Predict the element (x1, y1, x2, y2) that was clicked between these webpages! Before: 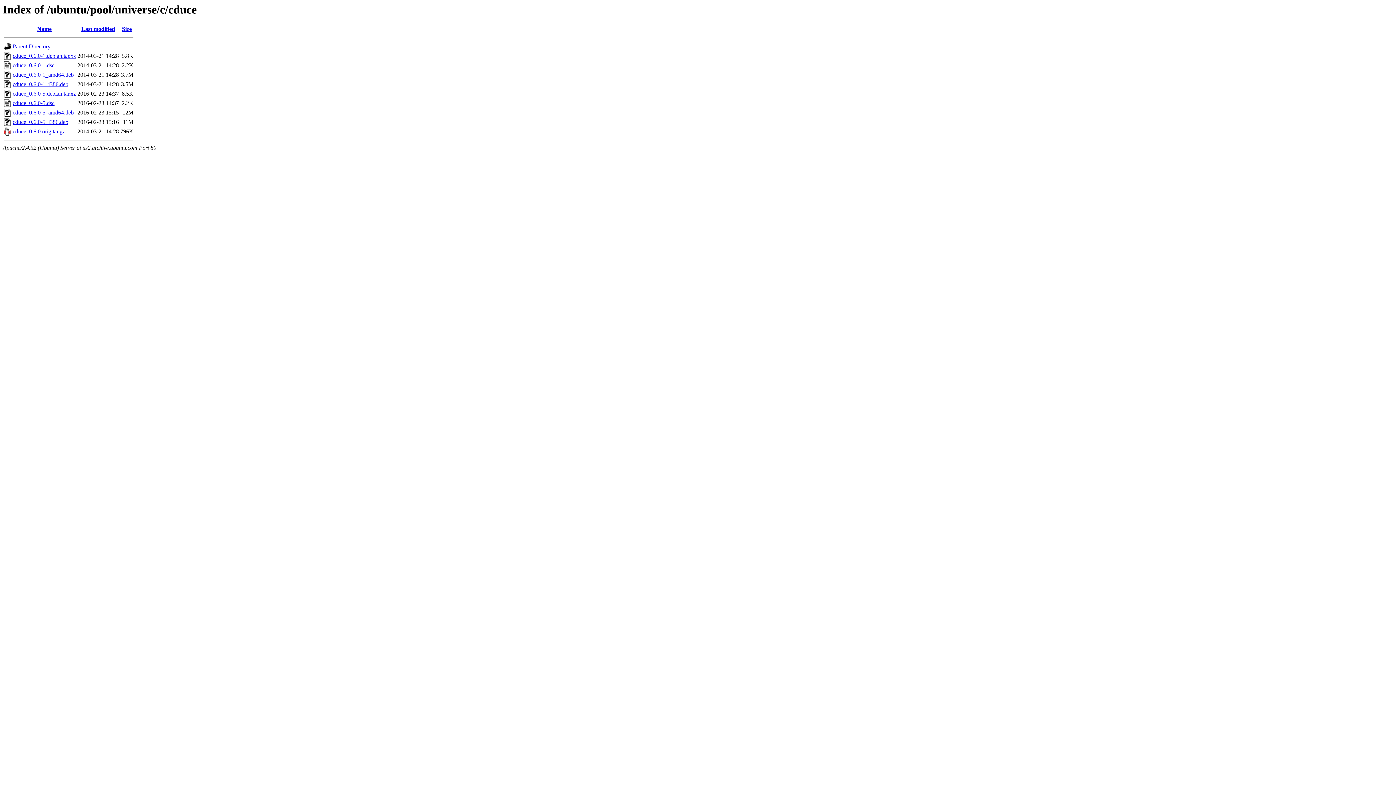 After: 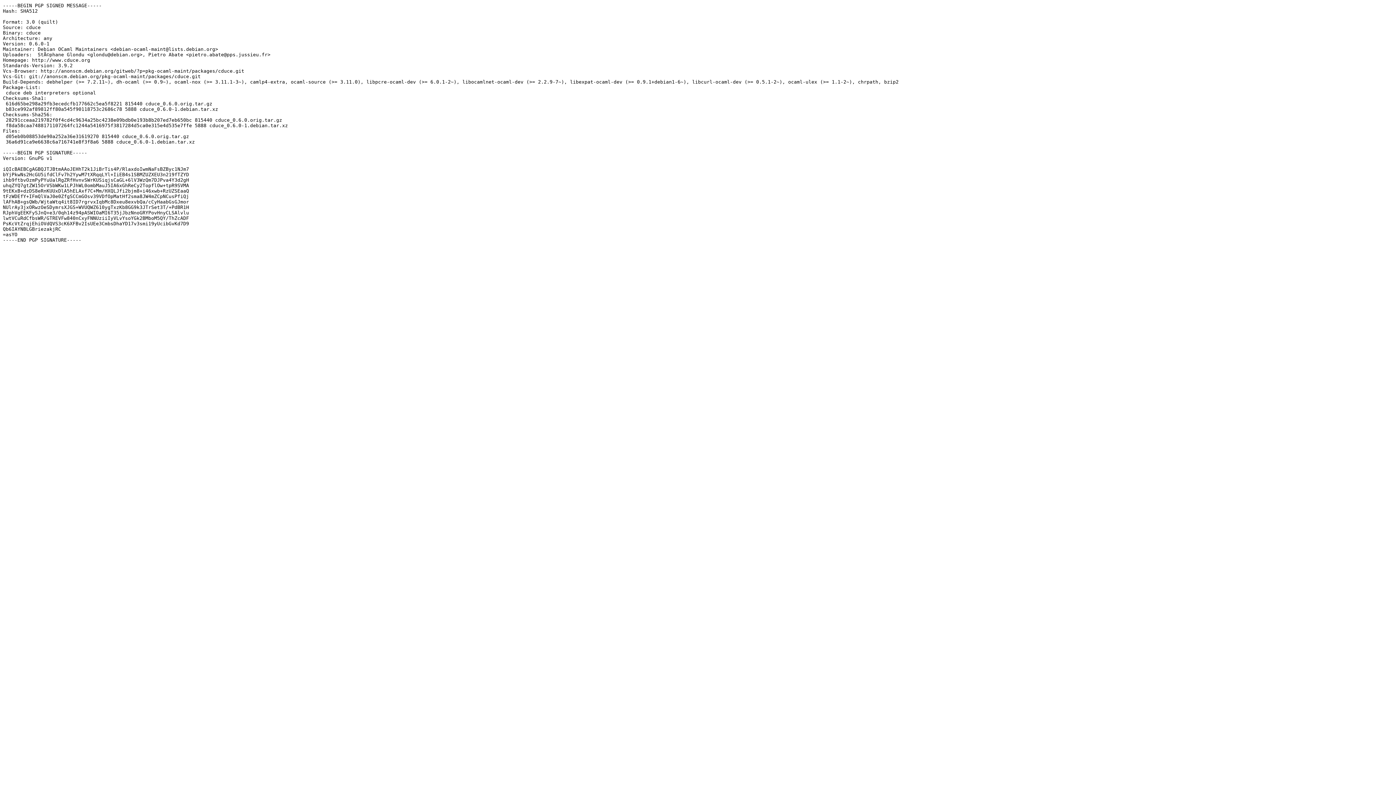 Action: bbox: (12, 62, 54, 68) label: cduce_0.6.0-1.dsc